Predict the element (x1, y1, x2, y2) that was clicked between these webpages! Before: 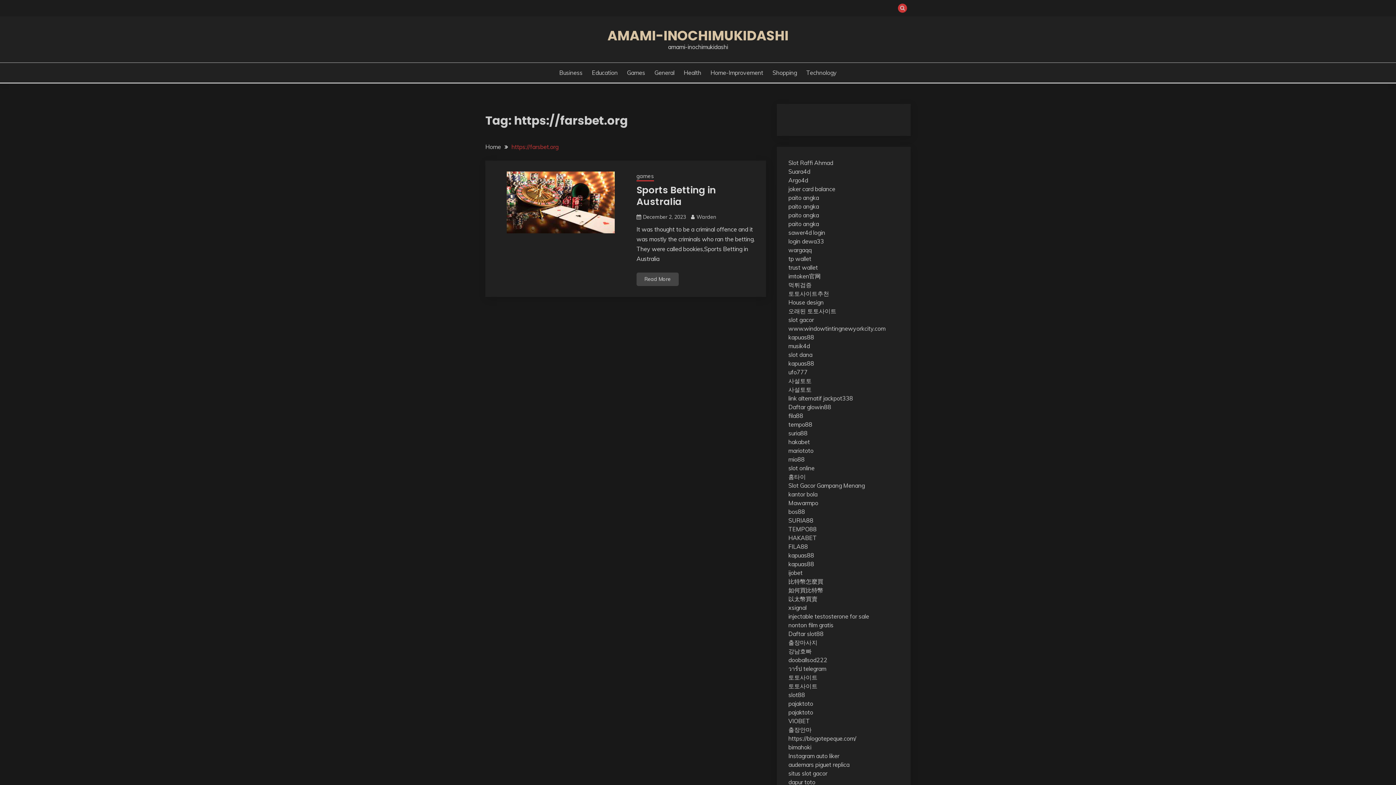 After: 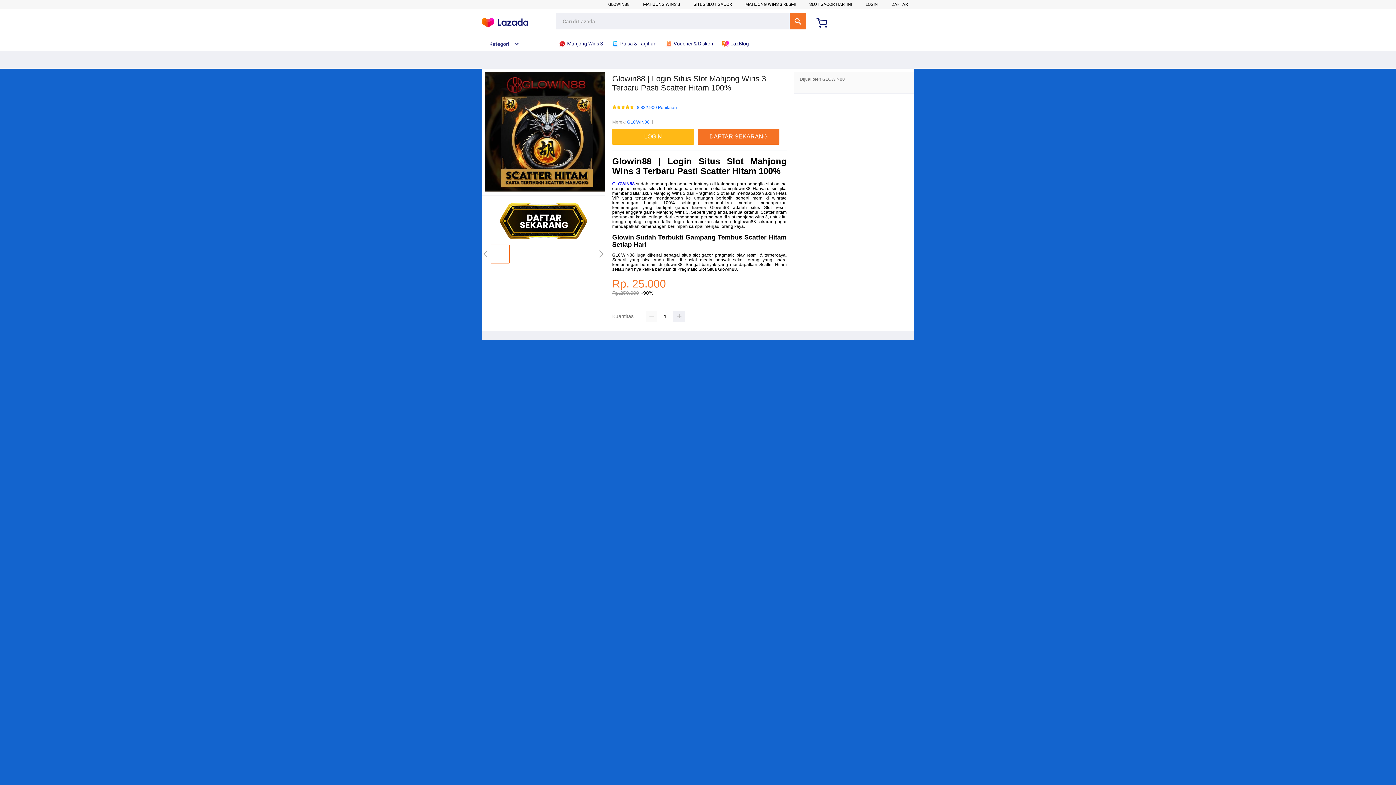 Action: label: Daftar glowin88 bbox: (788, 403, 831, 410)